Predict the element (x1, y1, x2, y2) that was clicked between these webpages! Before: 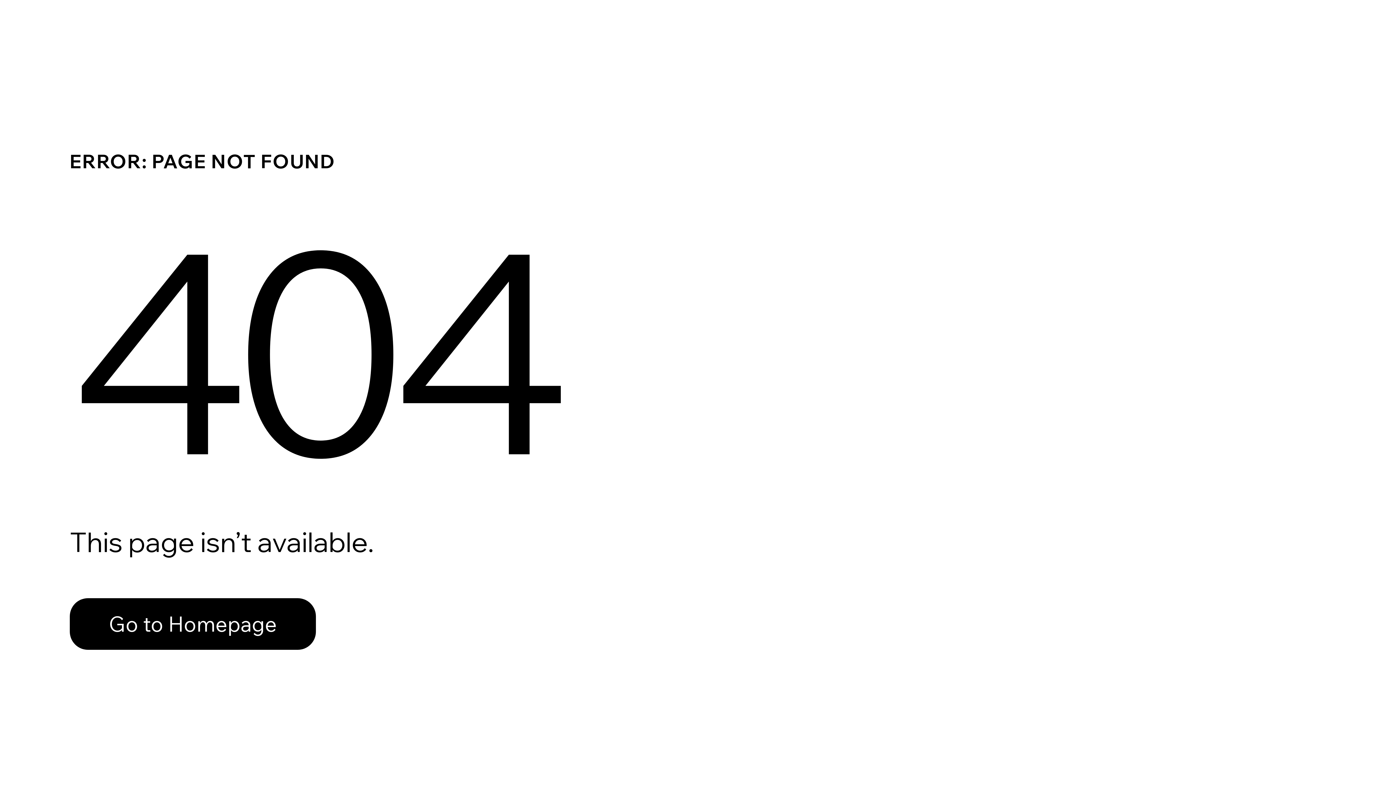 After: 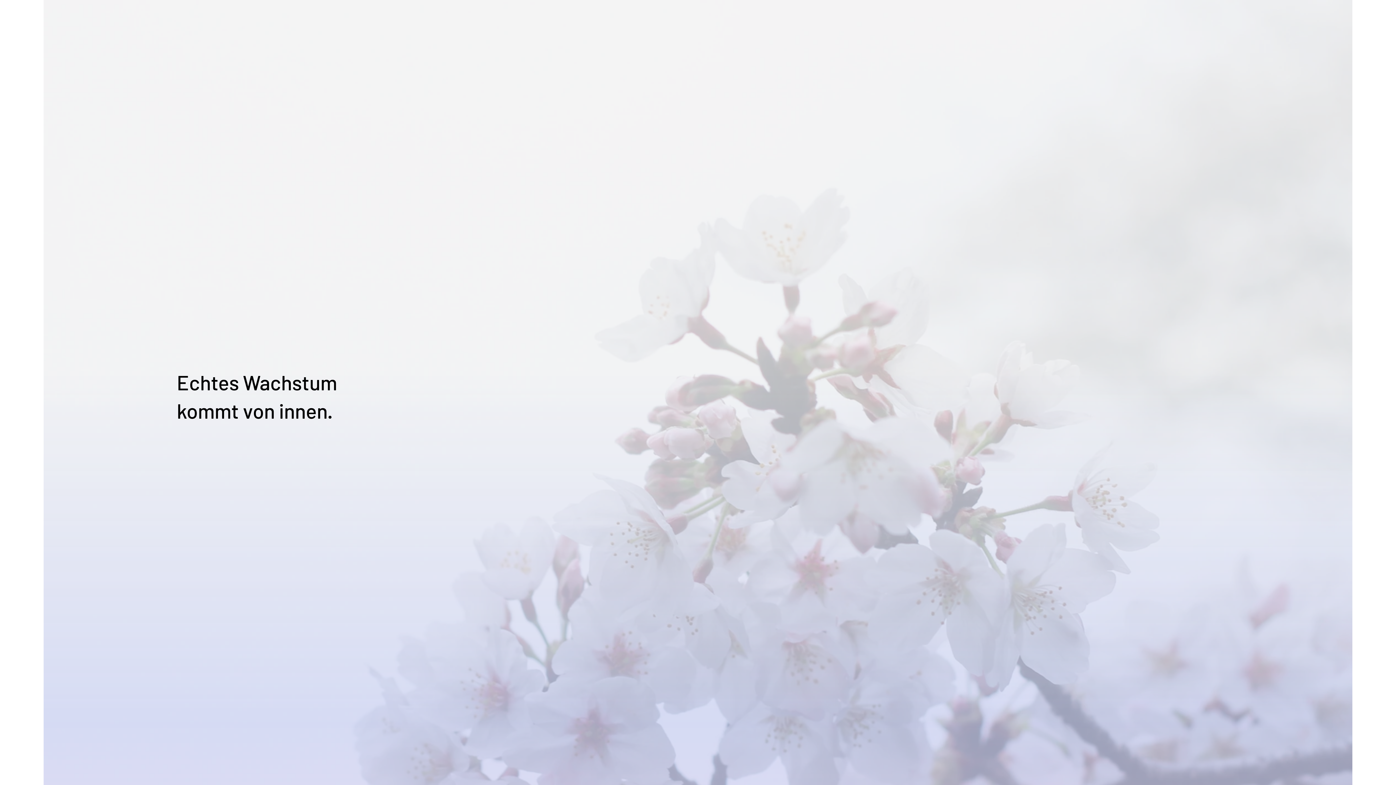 Action: label: Go to Homepage bbox: (69, 598, 316, 650)